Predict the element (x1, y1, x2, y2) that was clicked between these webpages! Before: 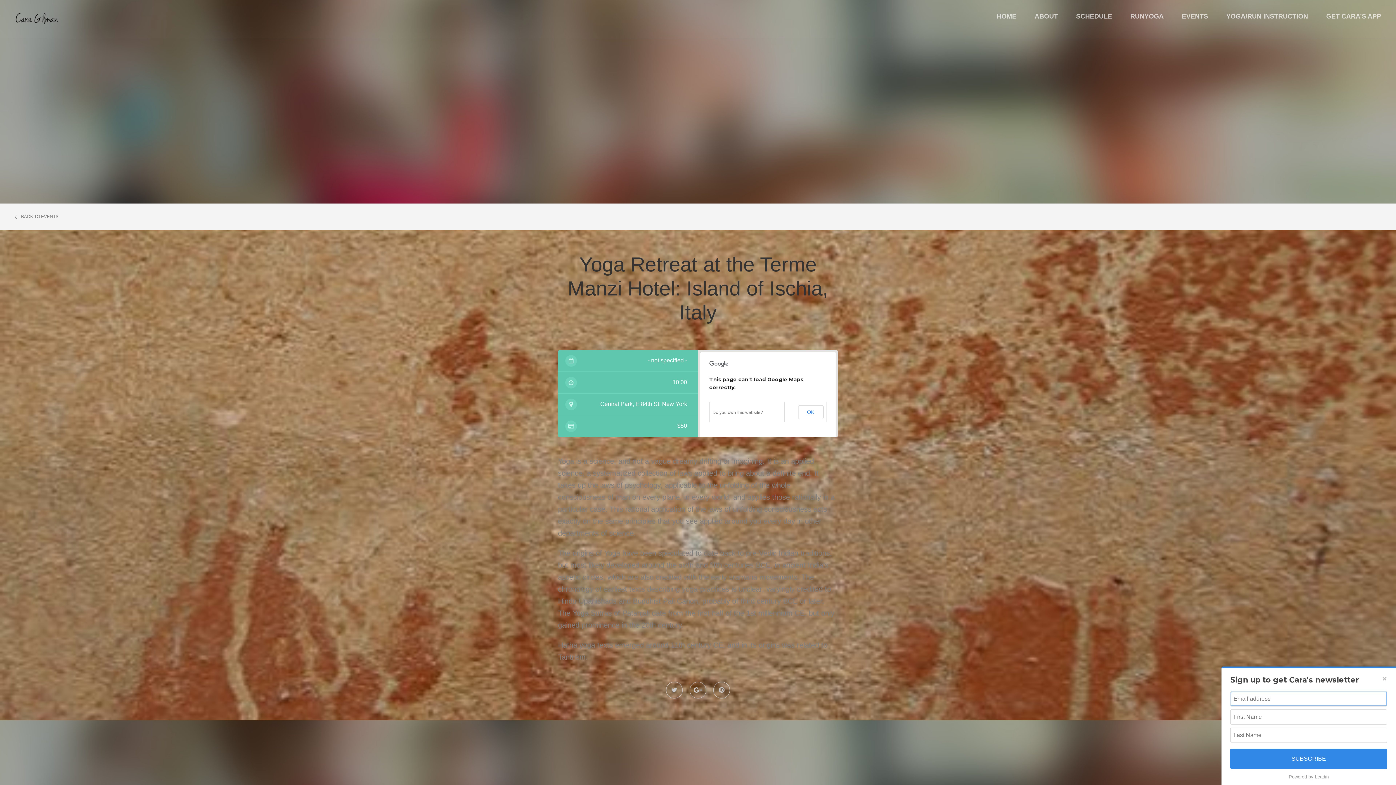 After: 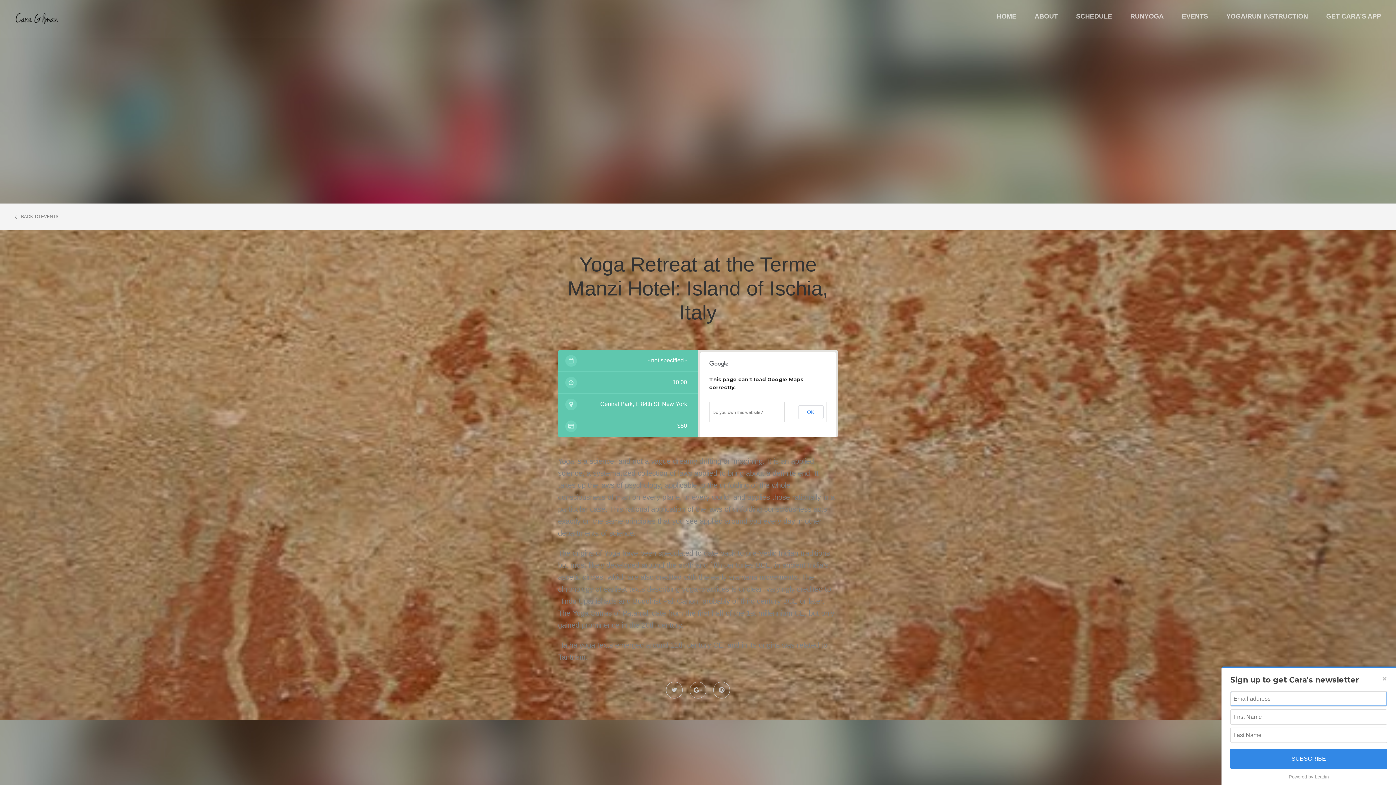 Action: bbox: (14, 214, 58, 218) label: BACK TO EVENTS